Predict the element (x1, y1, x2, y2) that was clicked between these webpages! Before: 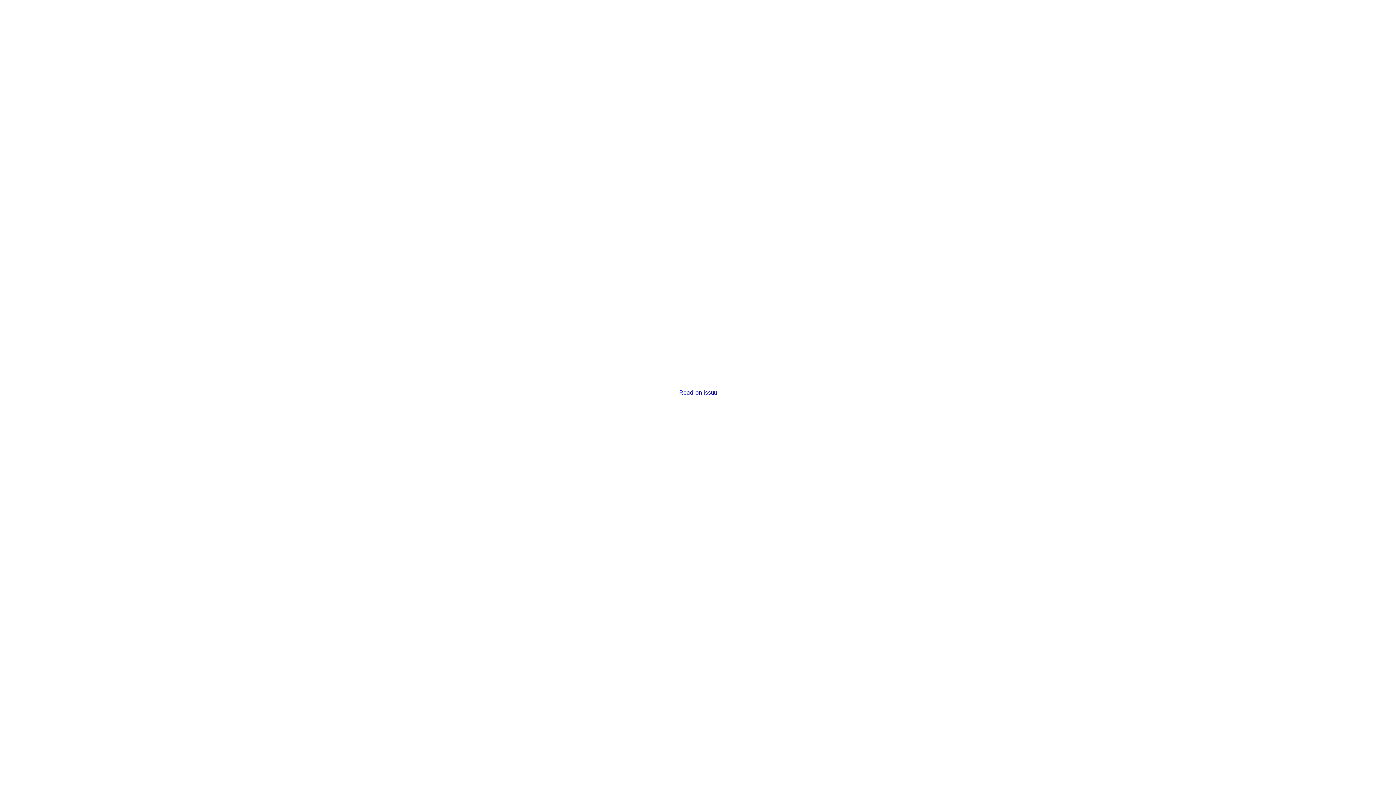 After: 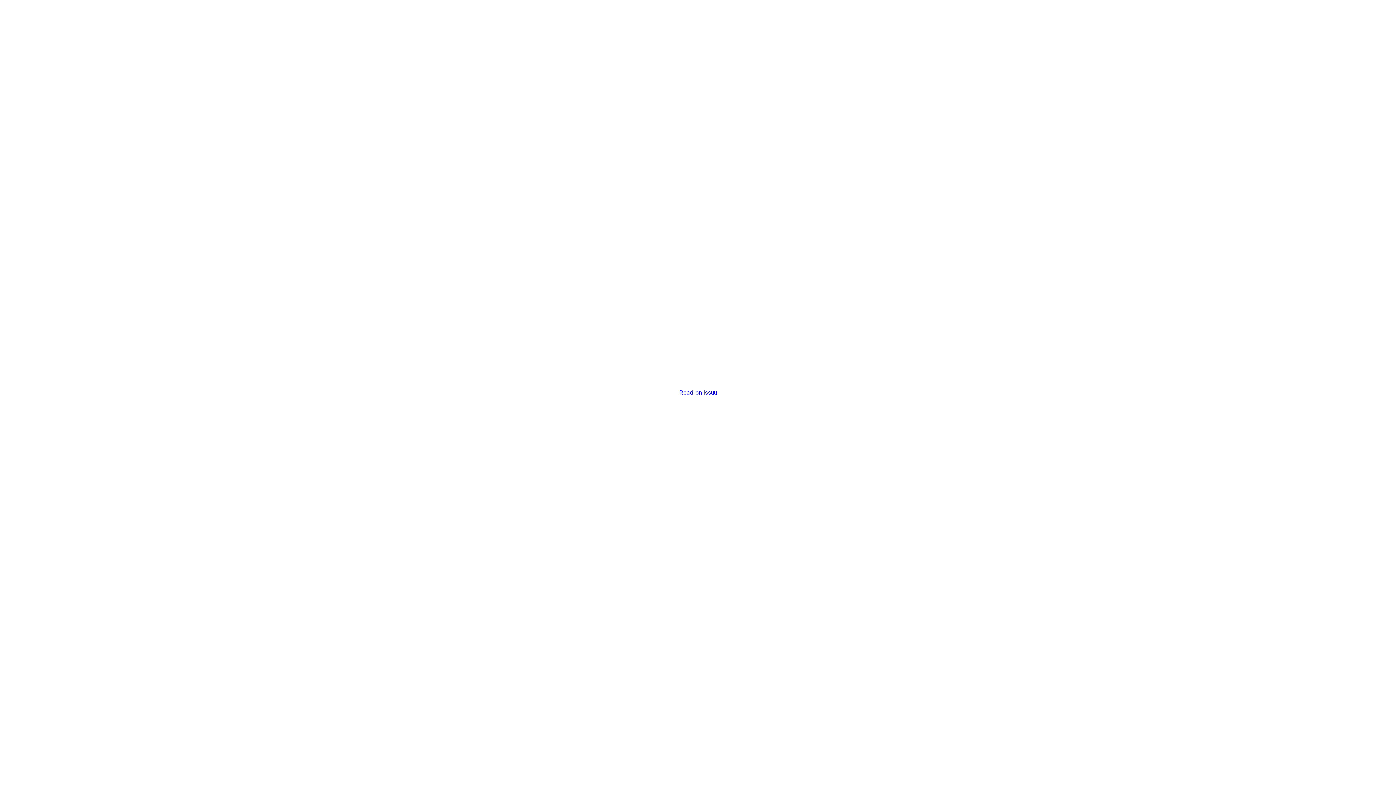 Action: bbox: (679, 389, 716, 396) label: Read on issuu